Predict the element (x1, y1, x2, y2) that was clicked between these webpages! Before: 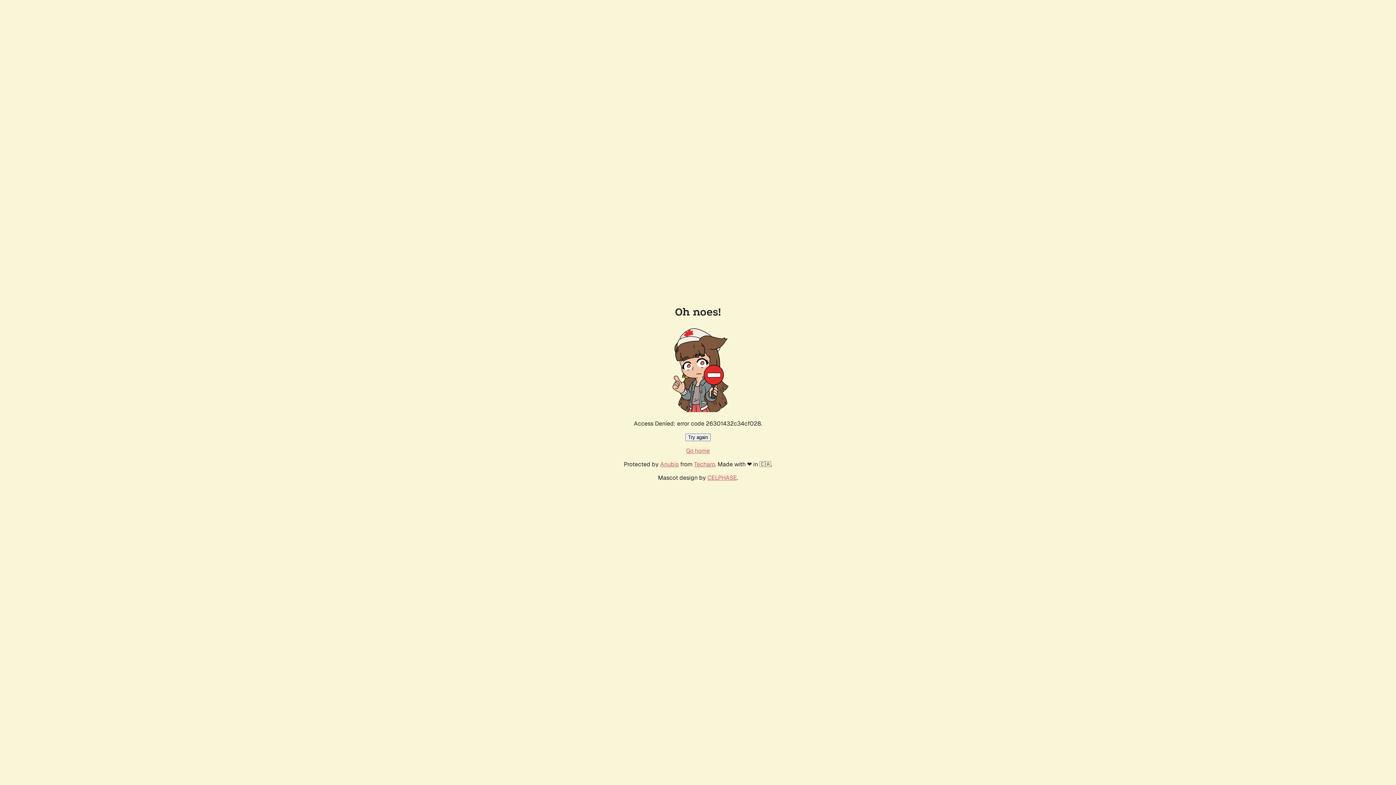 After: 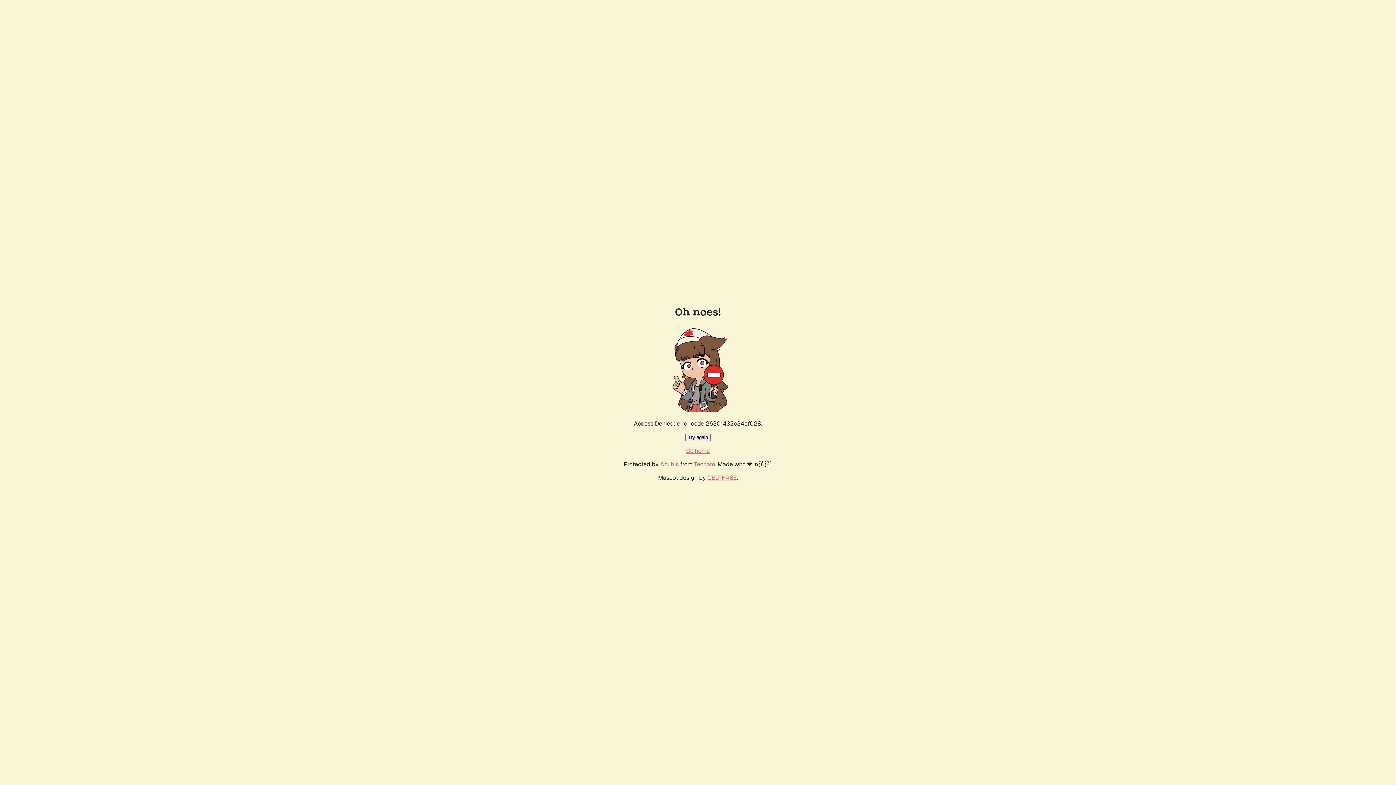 Action: label: Go home bbox: (686, 447, 710, 454)